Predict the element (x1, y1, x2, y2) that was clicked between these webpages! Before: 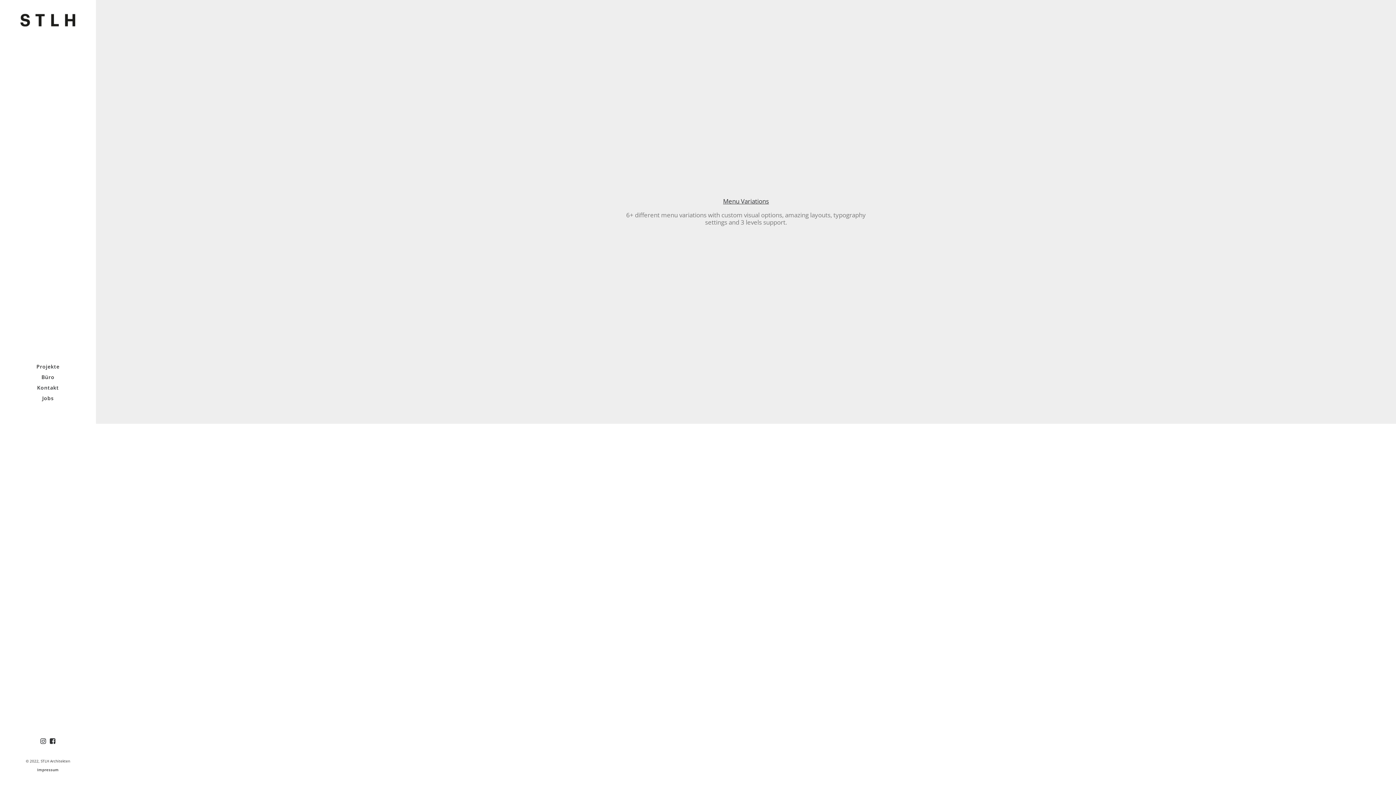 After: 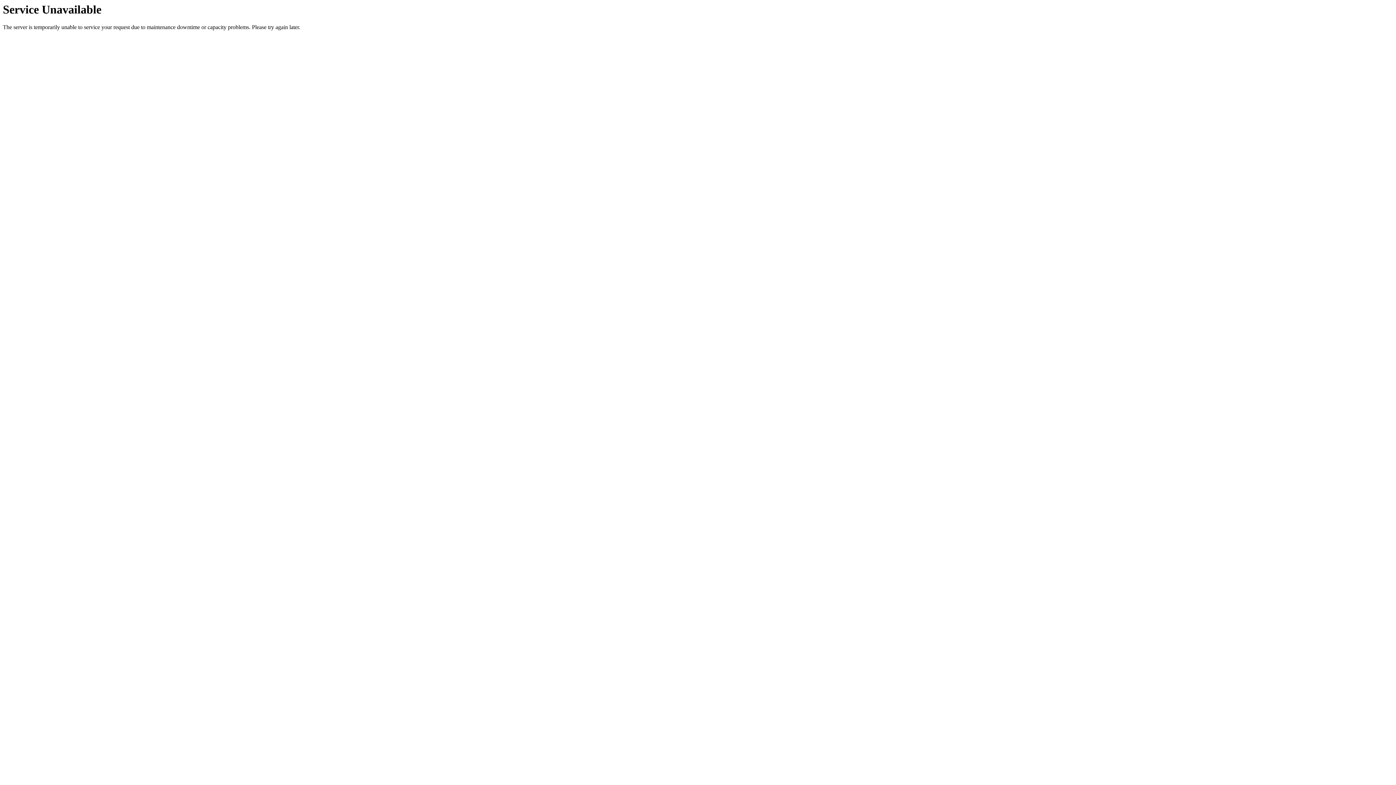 Action: bbox: (19, 13, 76, 27)